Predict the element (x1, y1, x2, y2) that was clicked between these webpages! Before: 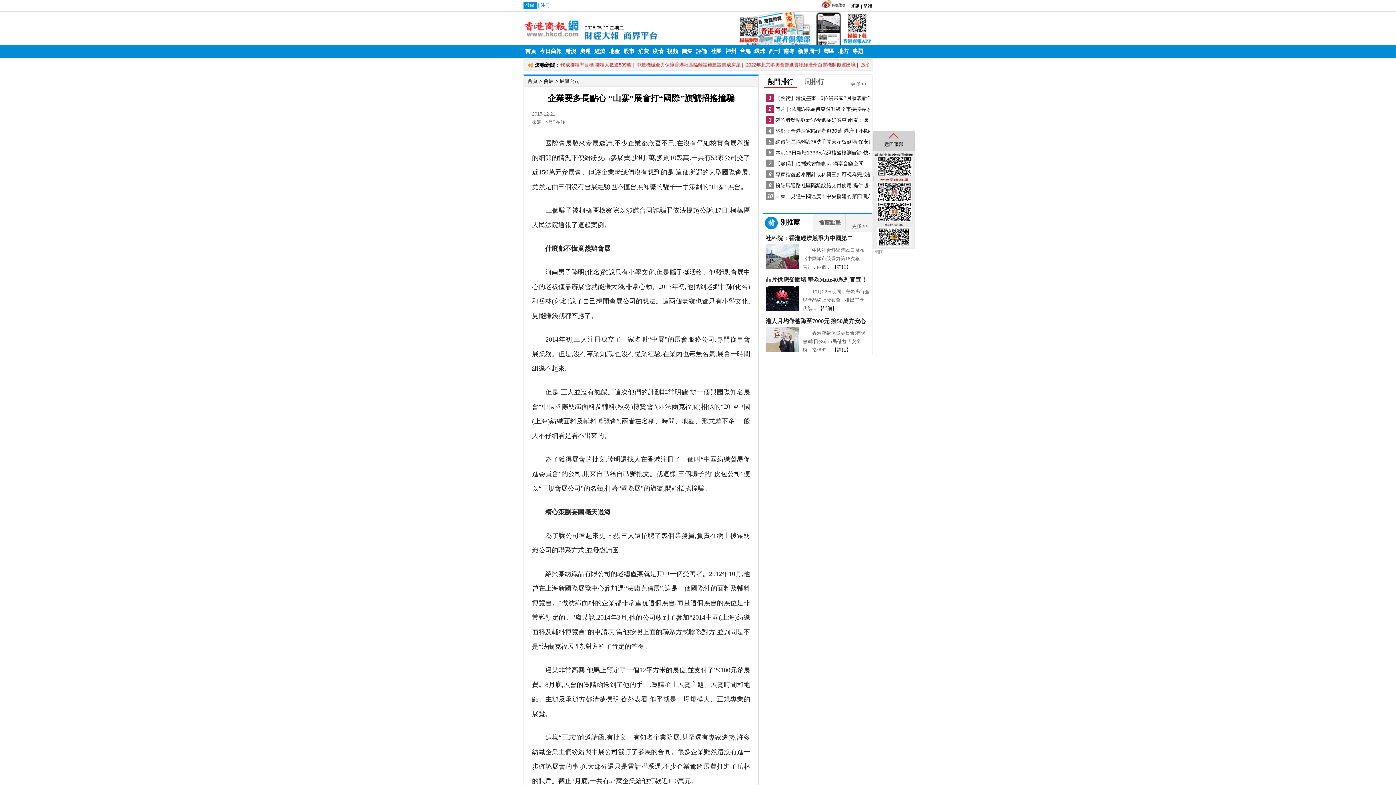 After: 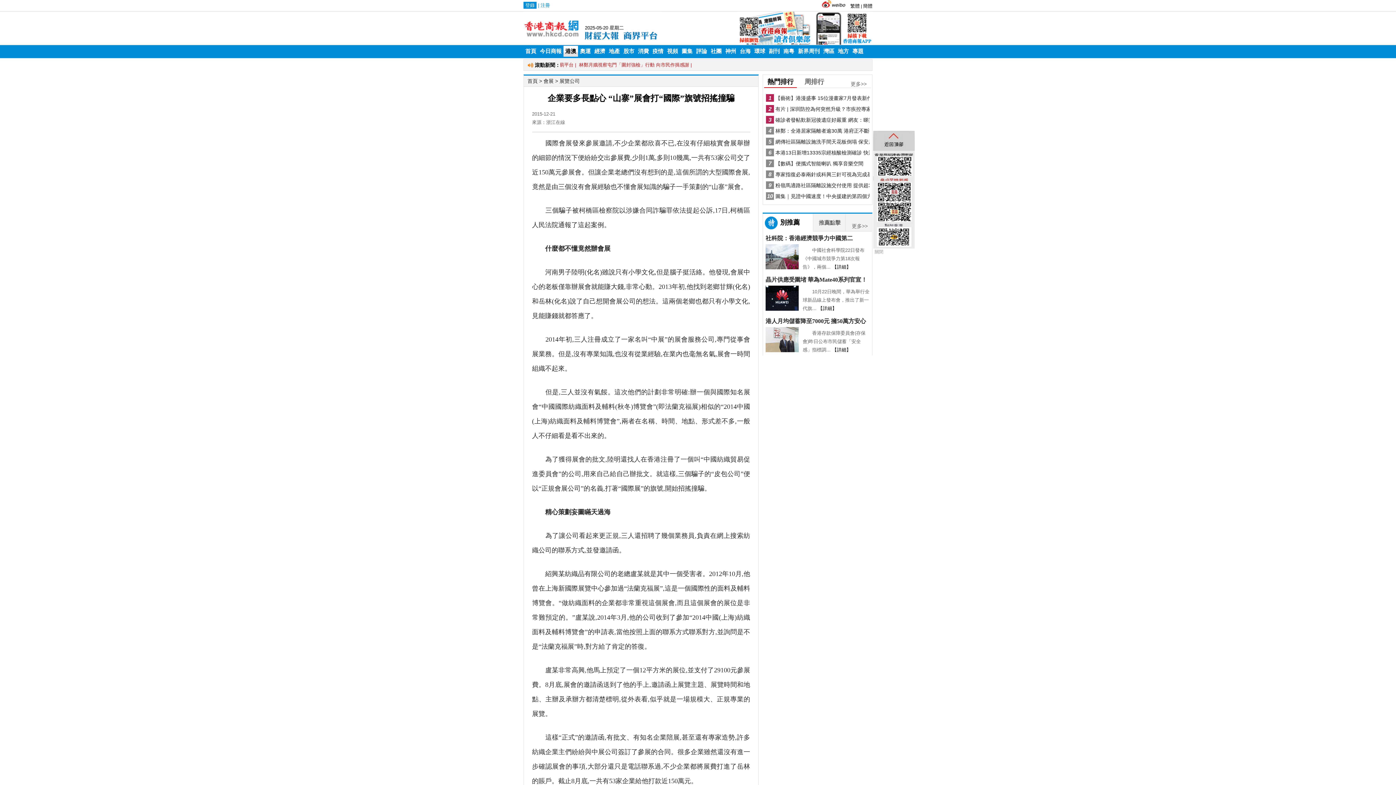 Action: bbox: (565, 48, 576, 54) label: 港澳